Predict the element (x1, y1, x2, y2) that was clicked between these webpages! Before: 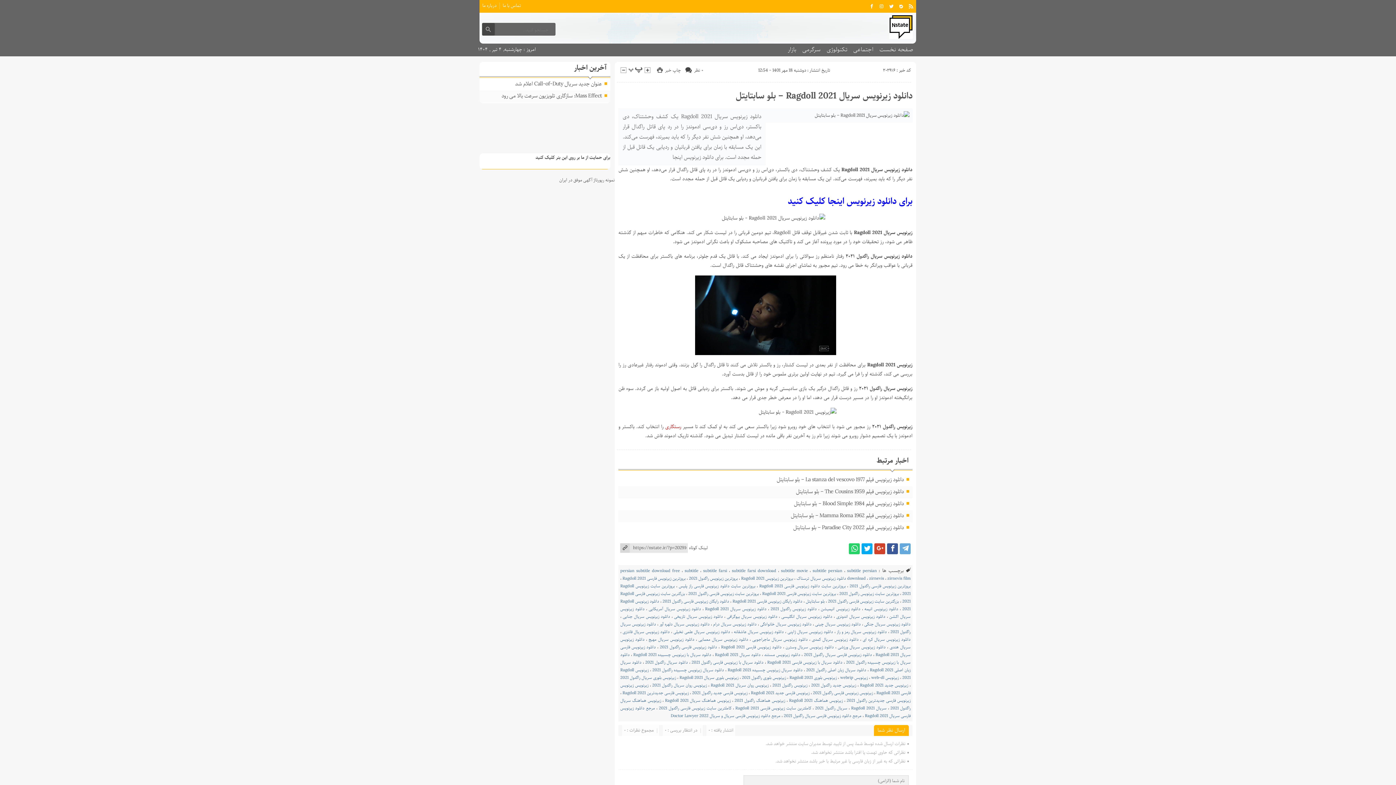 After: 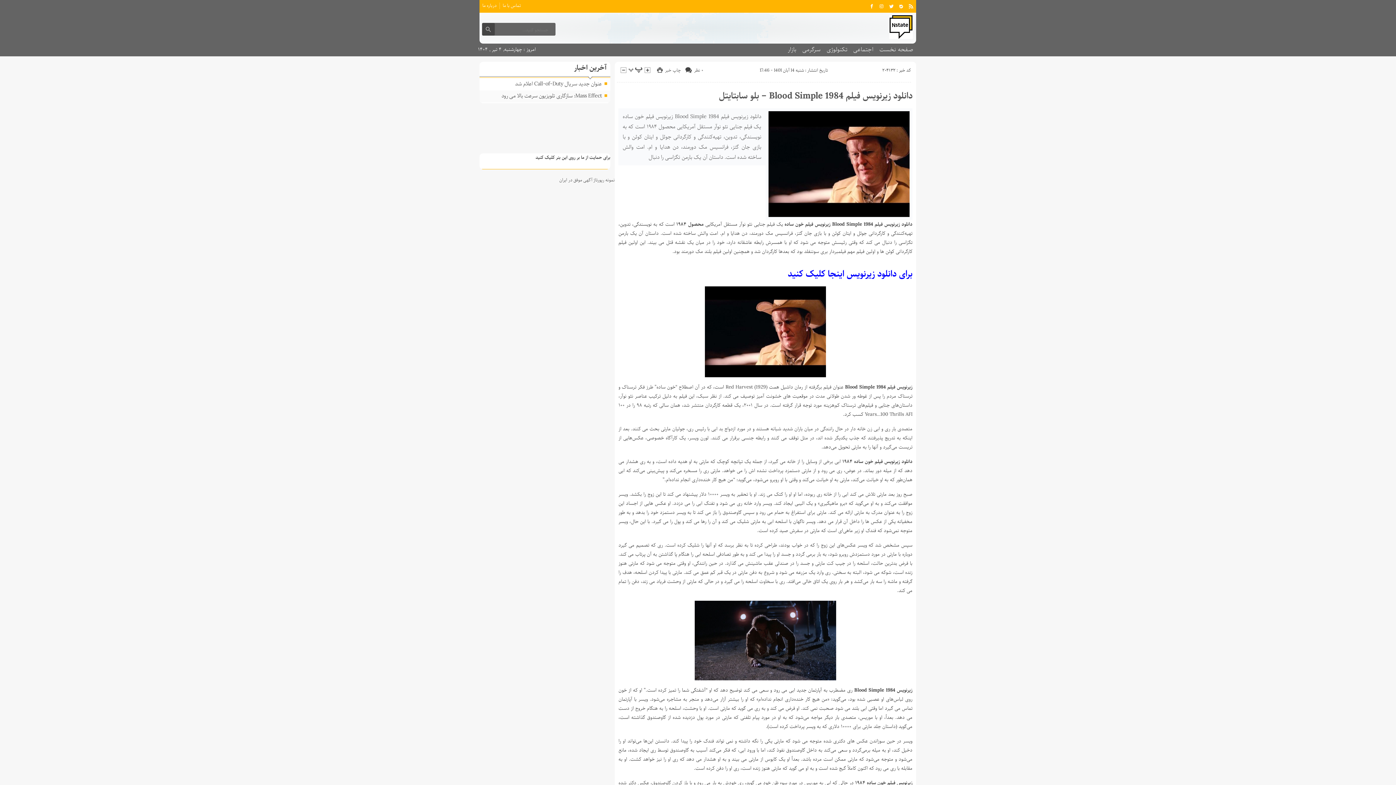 Action: label: دانلود زیرنویس فیلم Blood Simple 1984 – بلو سابتایتل bbox: (794, 499, 904, 508)